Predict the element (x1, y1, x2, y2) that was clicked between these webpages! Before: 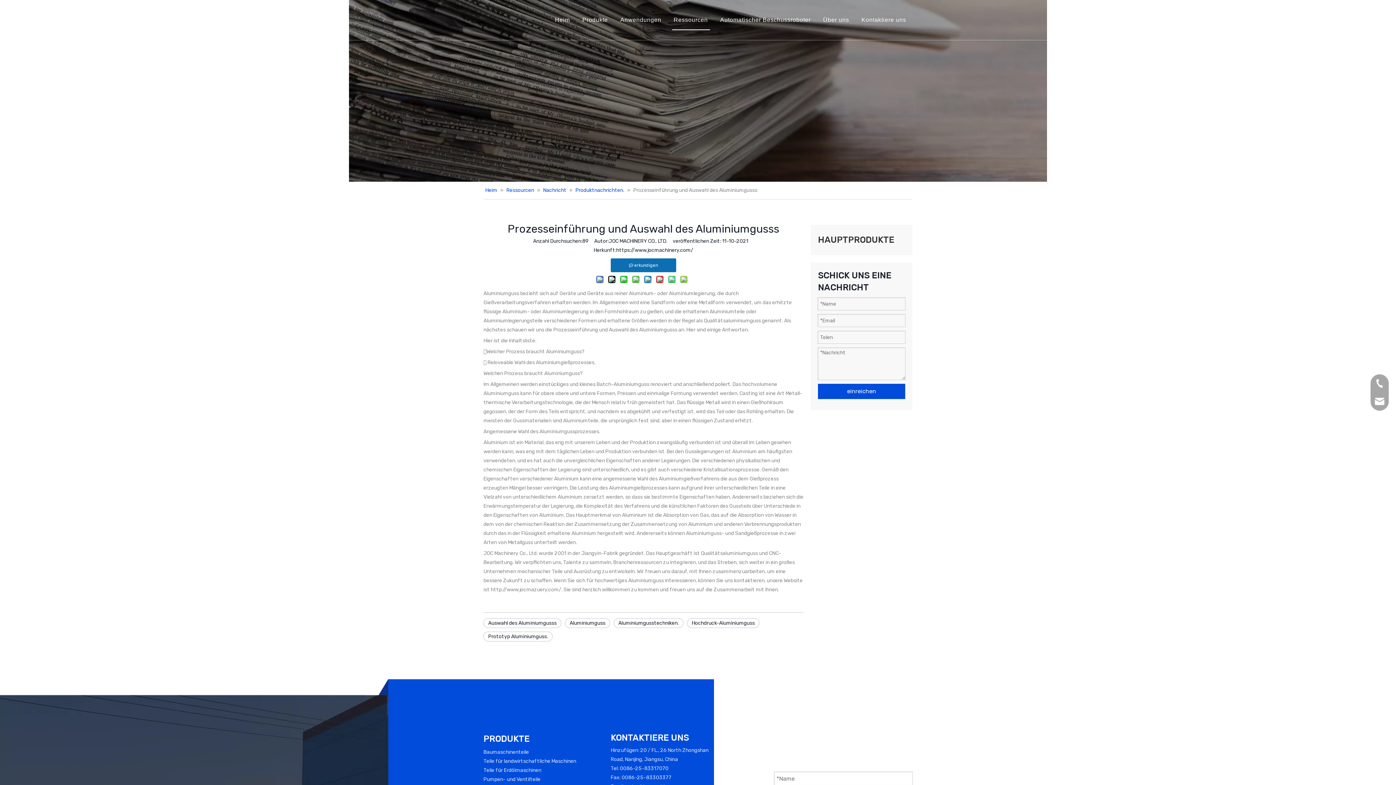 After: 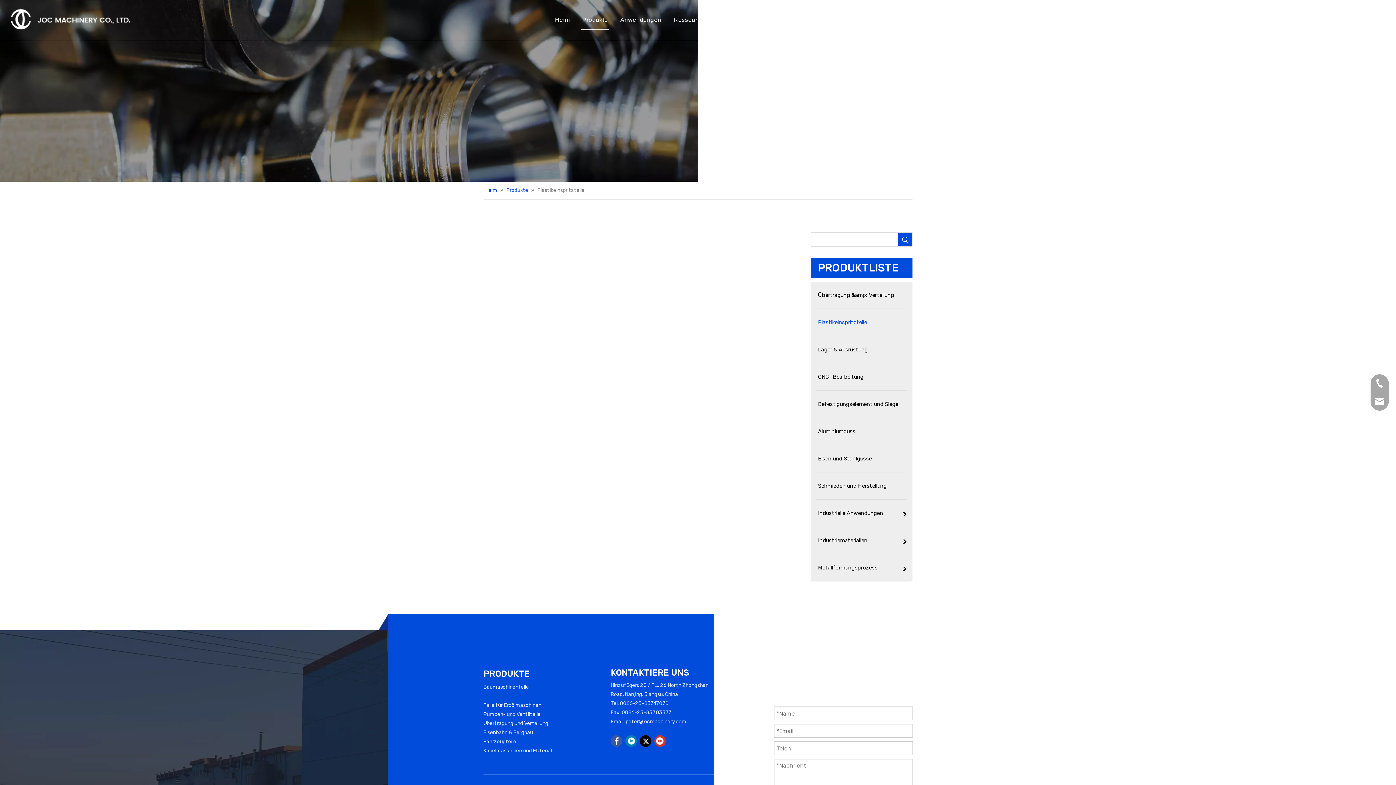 Action: label: Teile für landwirtschaftliche Maschinen bbox: (483, 758, 576, 764)